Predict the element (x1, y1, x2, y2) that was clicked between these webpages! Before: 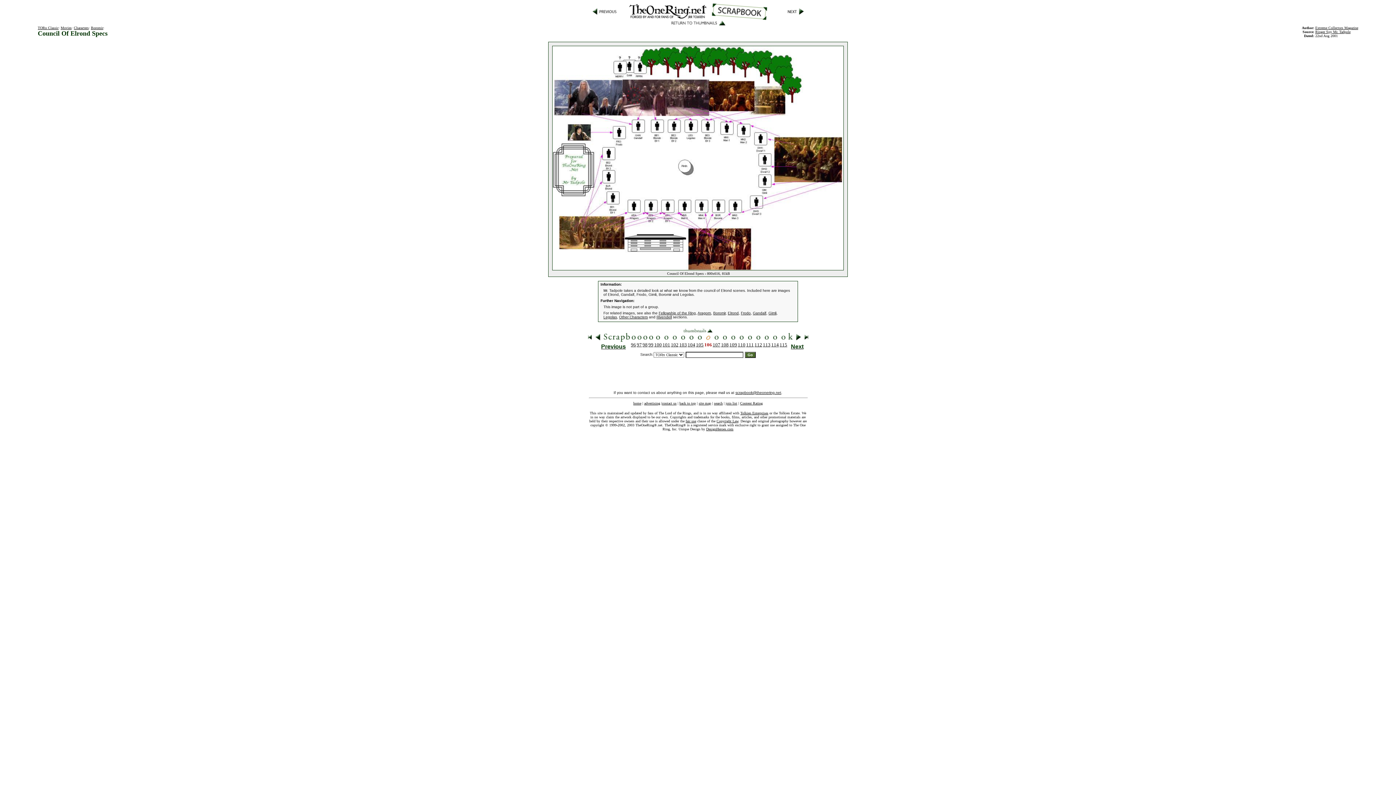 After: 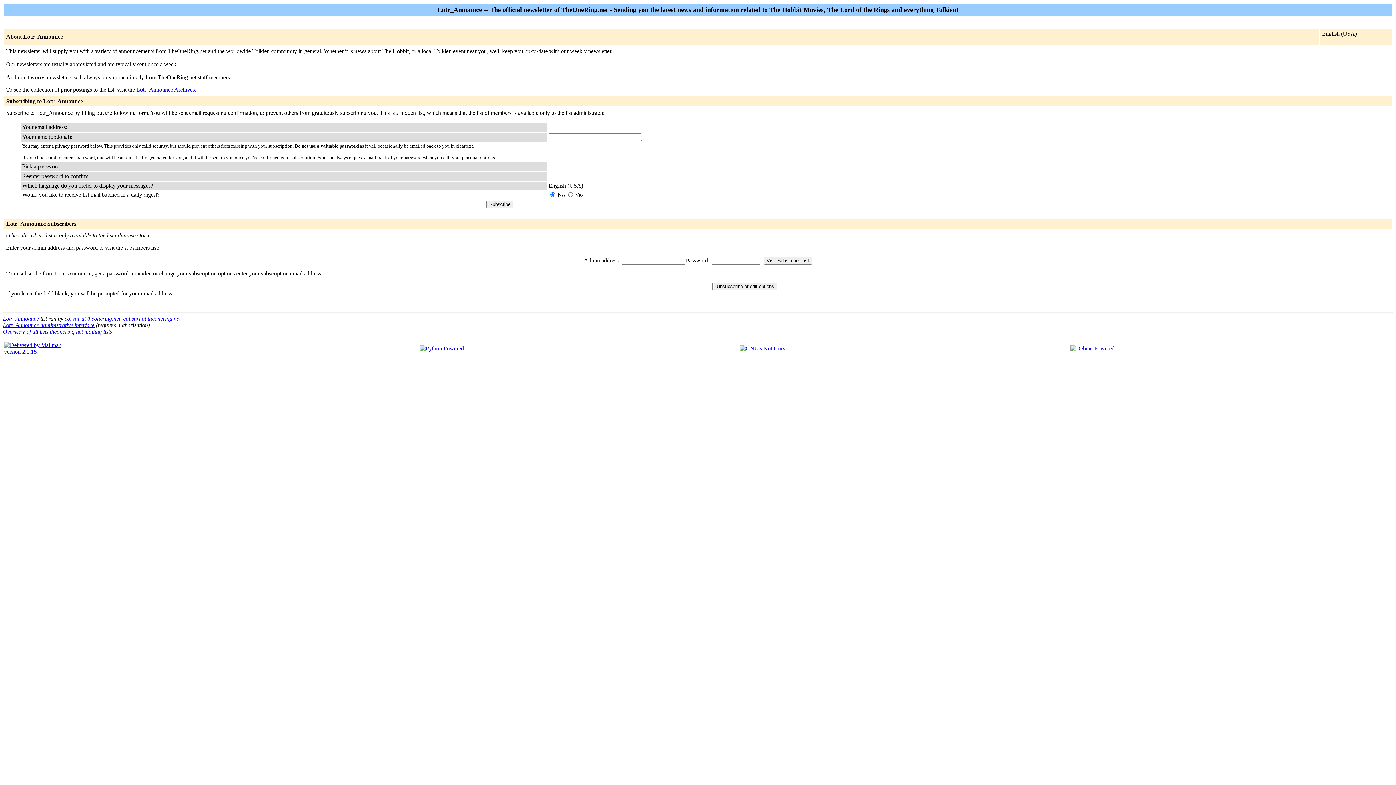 Action: bbox: (725, 401, 737, 405) label: join list